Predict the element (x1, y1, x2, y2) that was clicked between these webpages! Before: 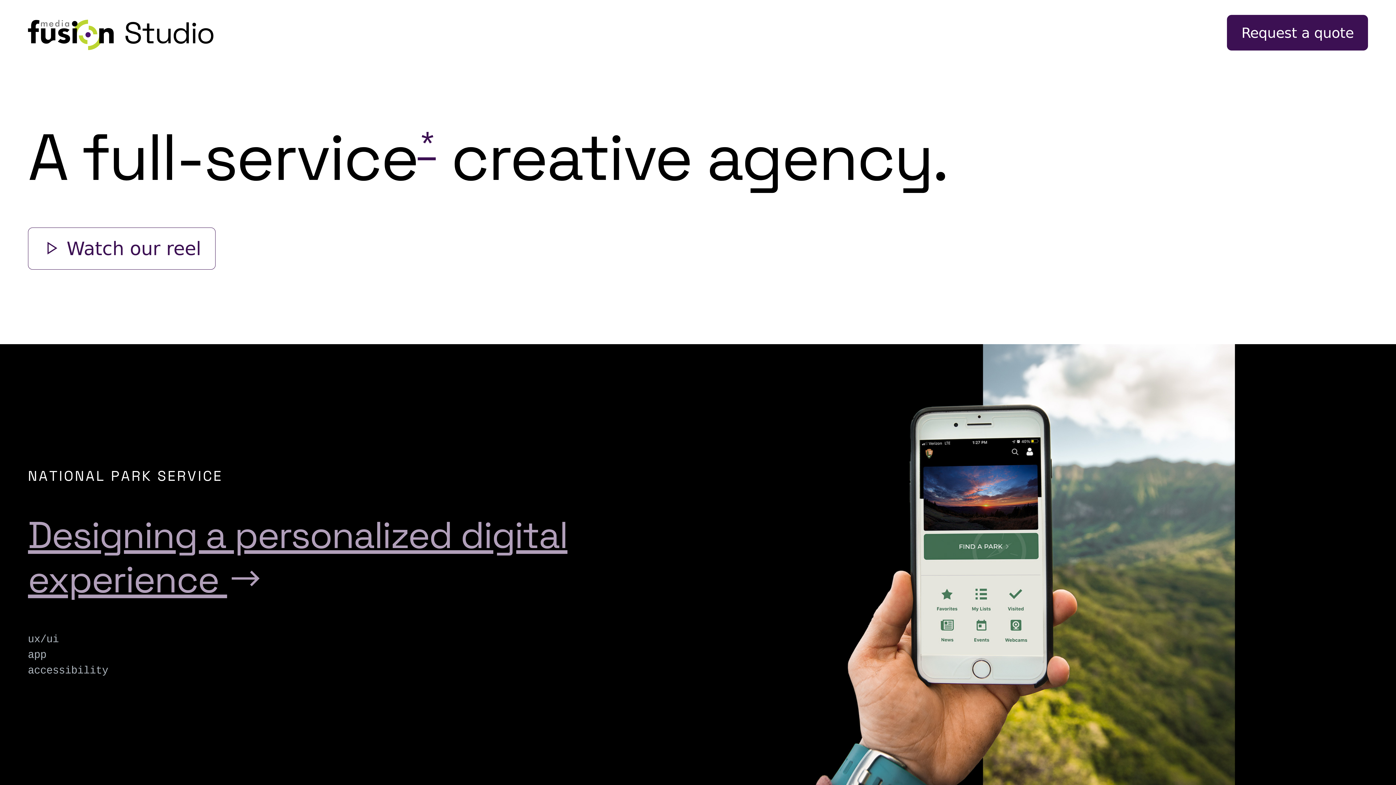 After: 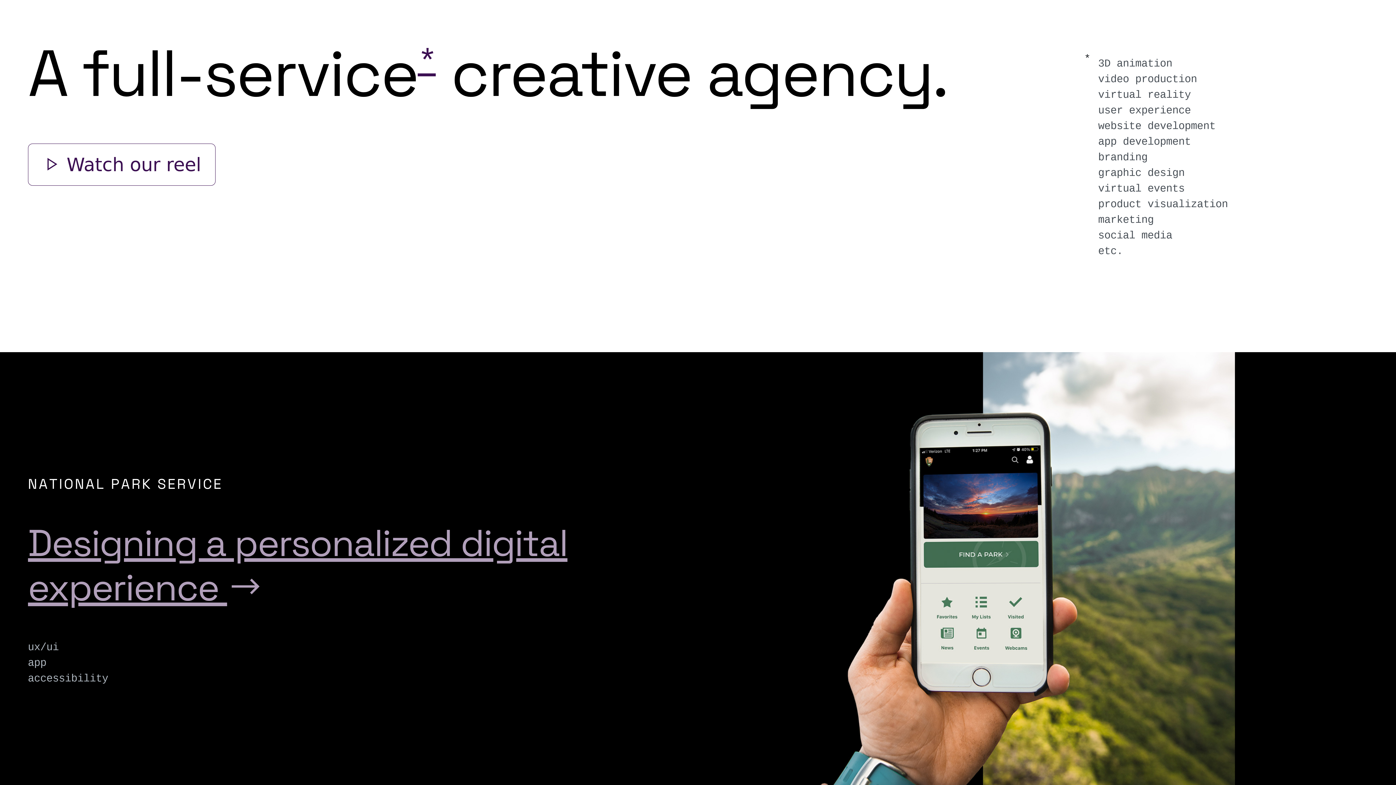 Action: bbox: (417, 128, 435, 165) label: *